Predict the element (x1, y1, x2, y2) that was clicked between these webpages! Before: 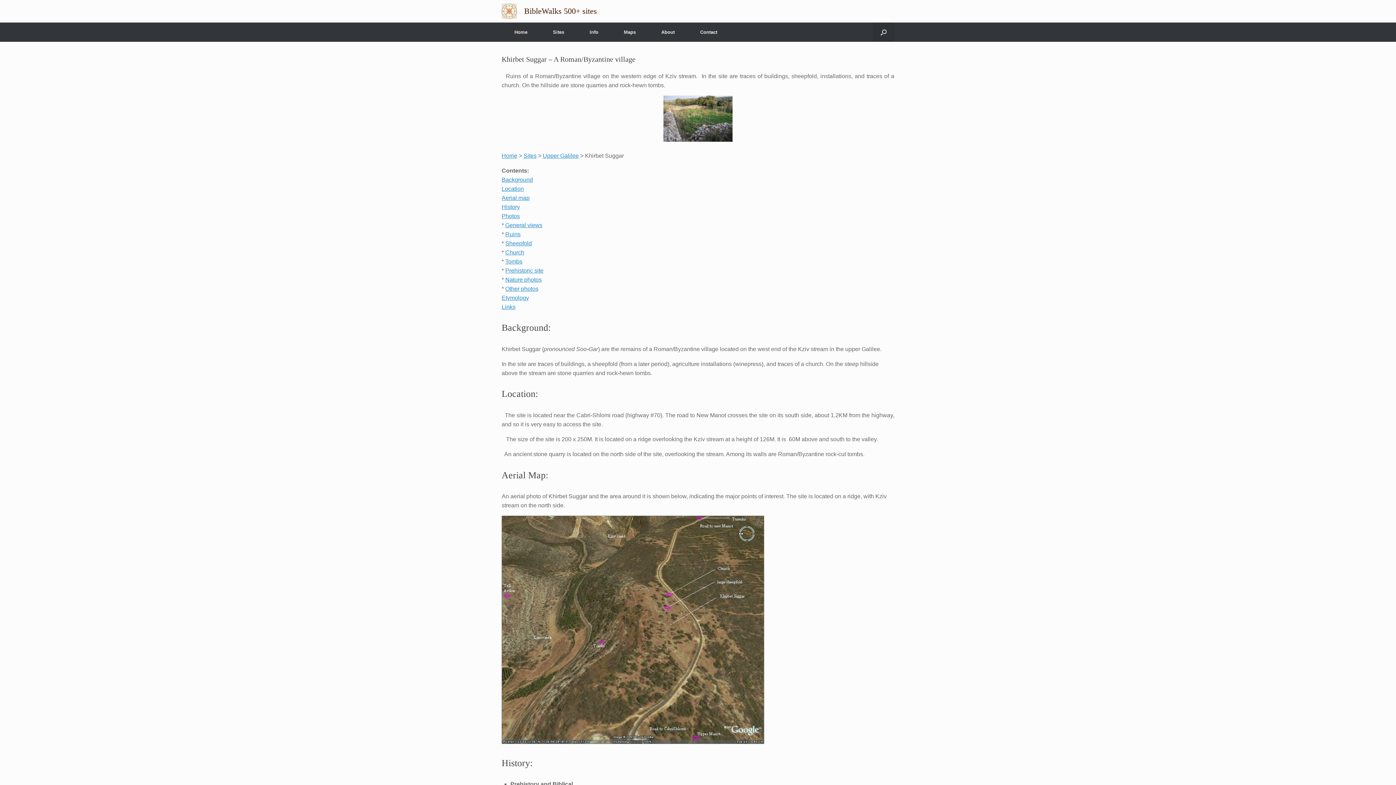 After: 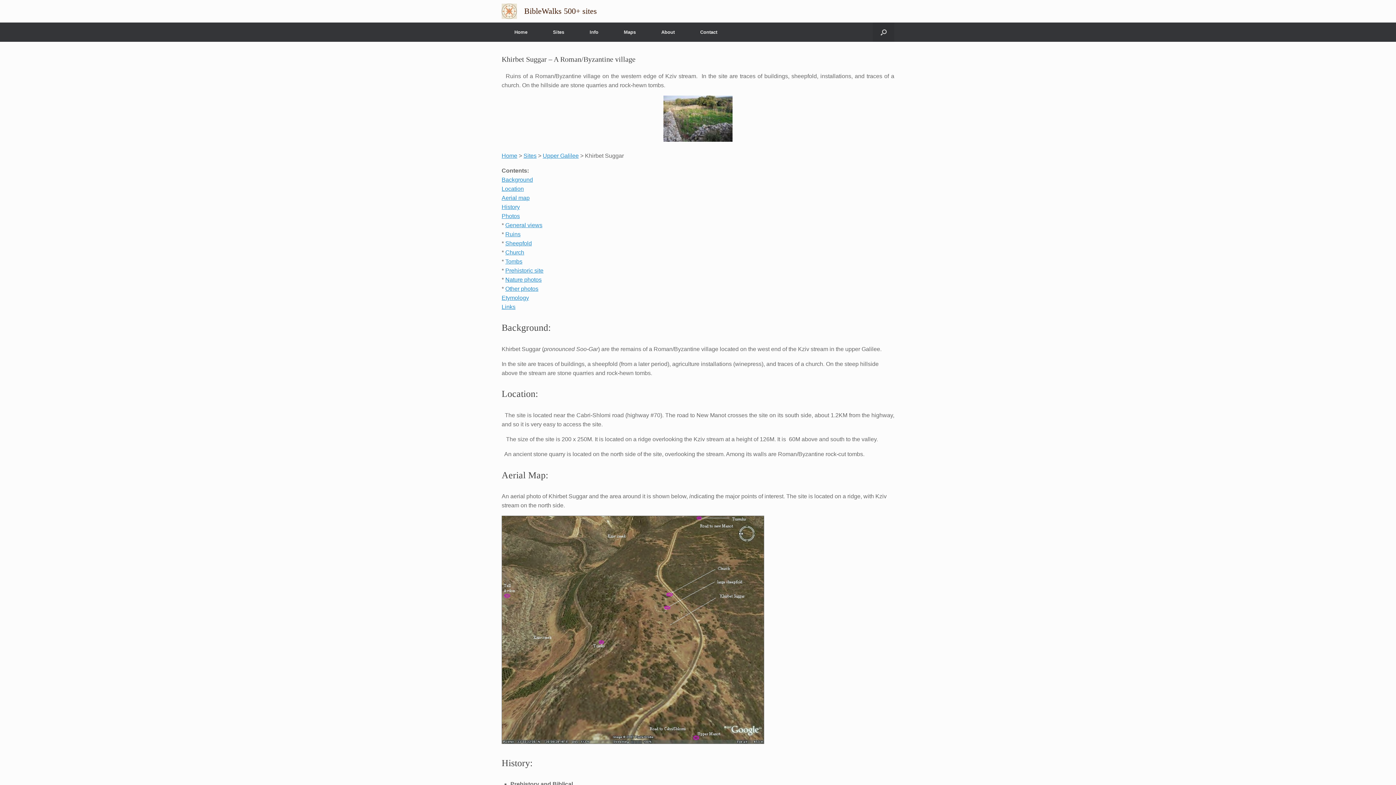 Action: bbox: (501, 95, 894, 141)